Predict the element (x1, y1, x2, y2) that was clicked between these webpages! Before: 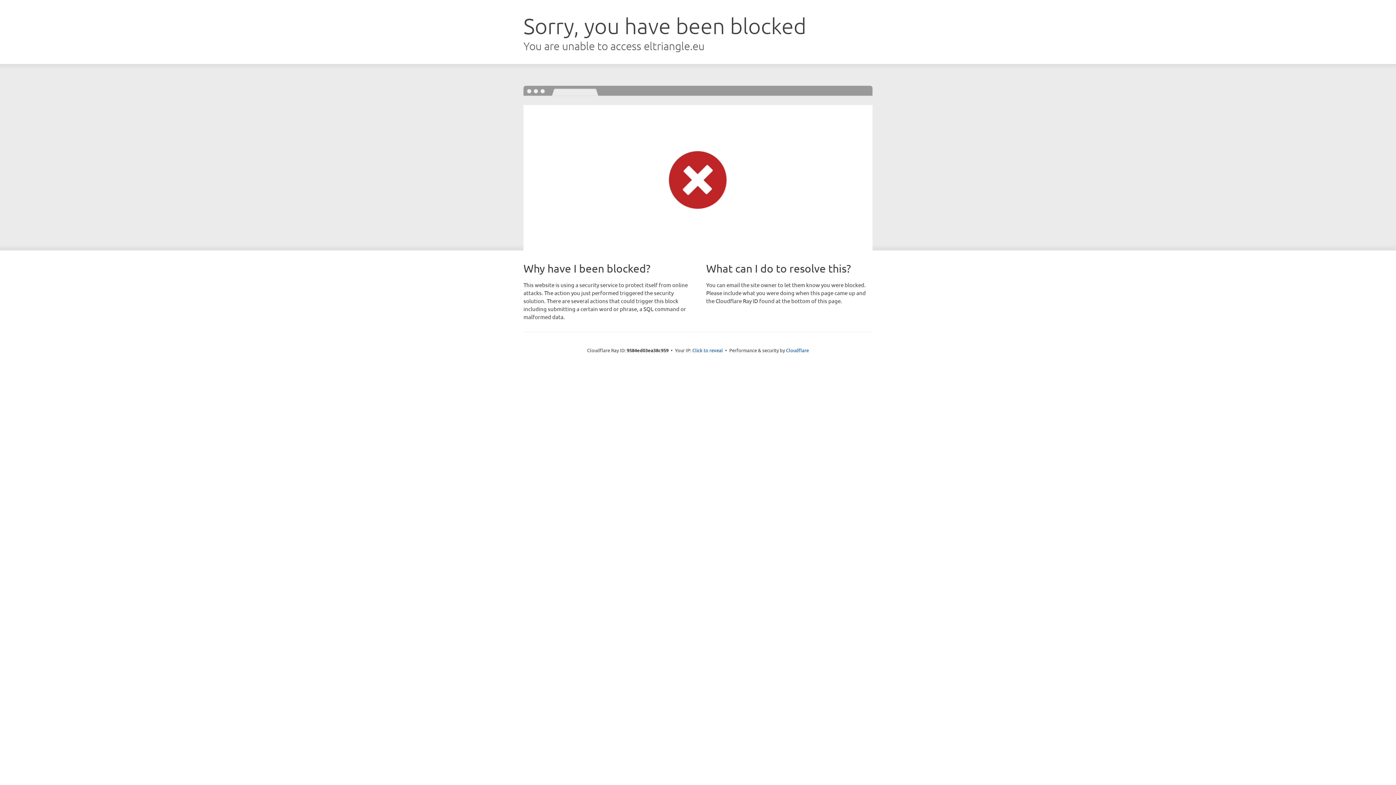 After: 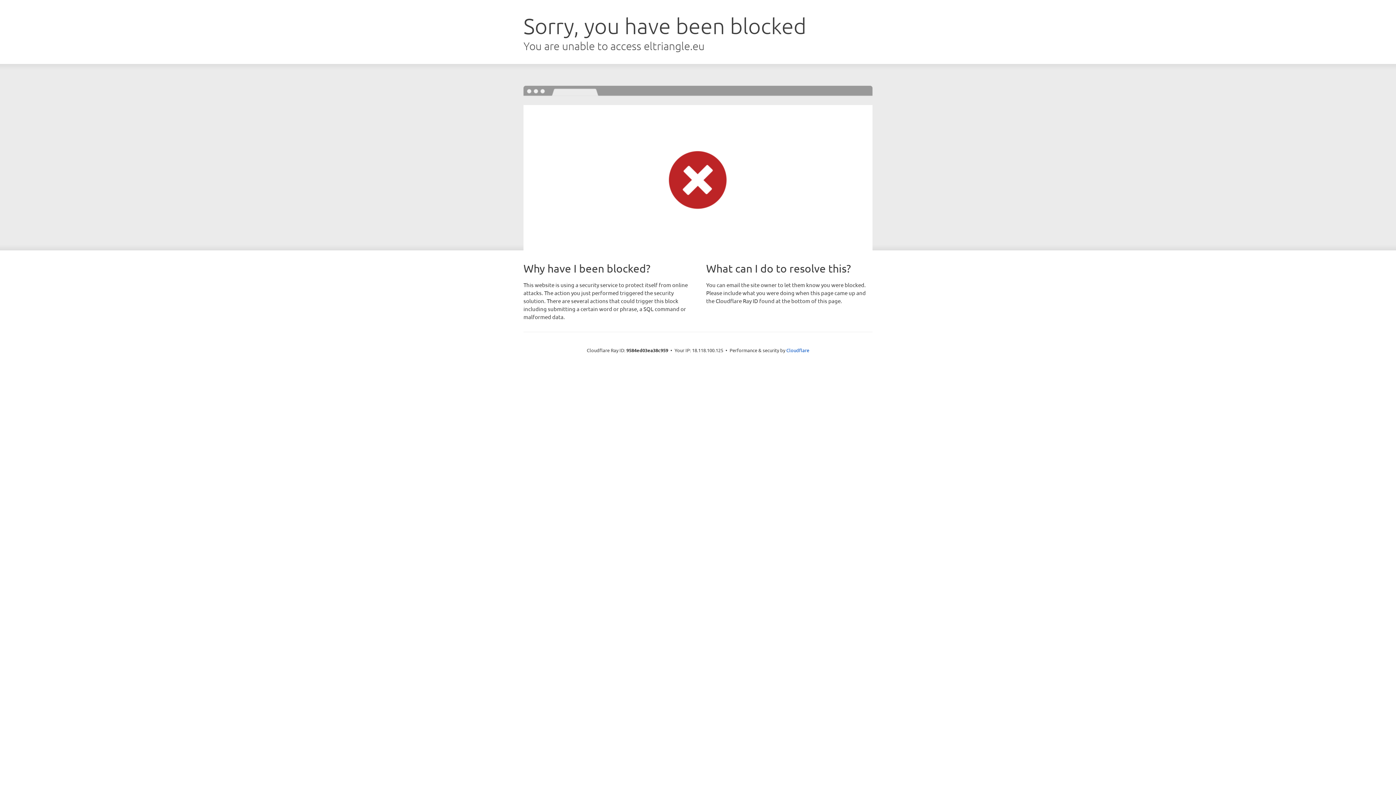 Action: label: Click to reveal bbox: (692, 346, 723, 353)